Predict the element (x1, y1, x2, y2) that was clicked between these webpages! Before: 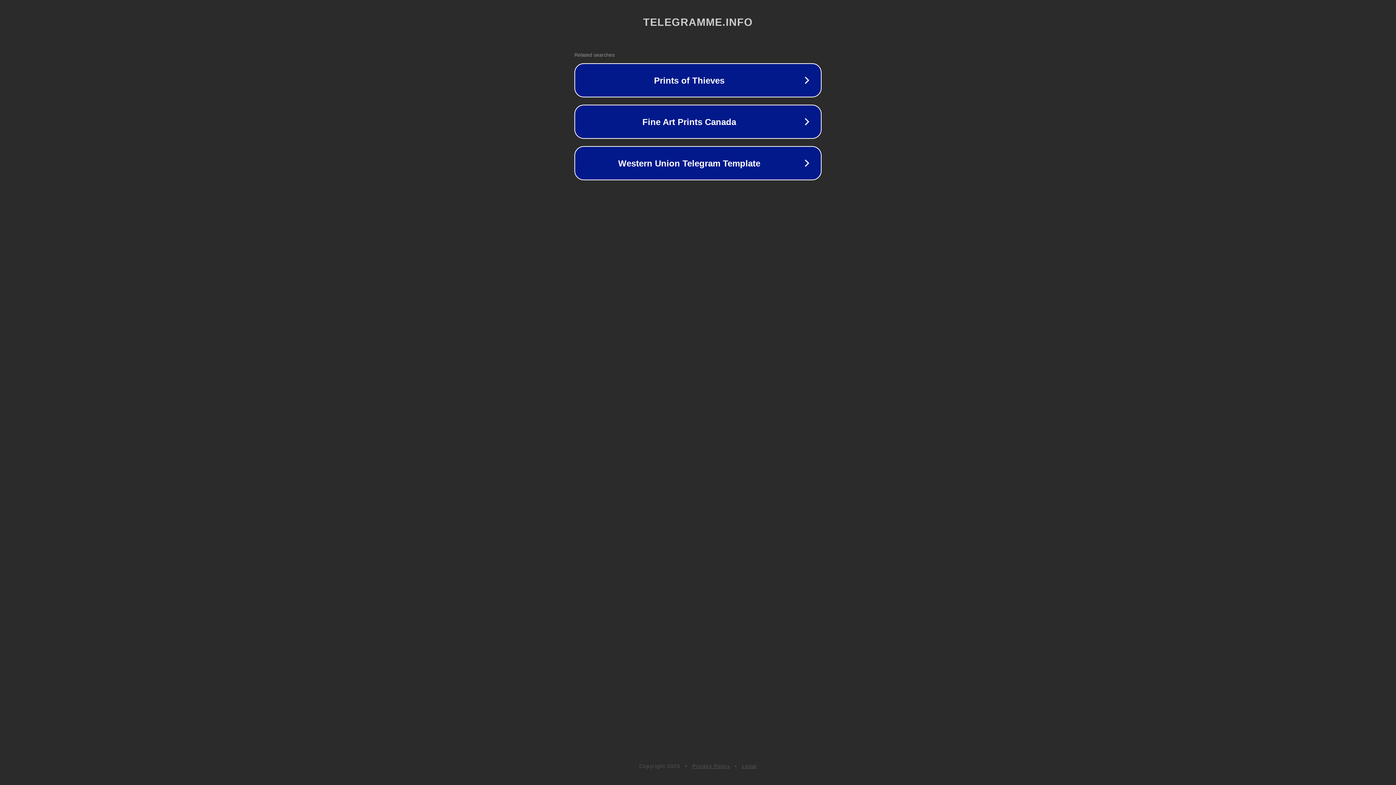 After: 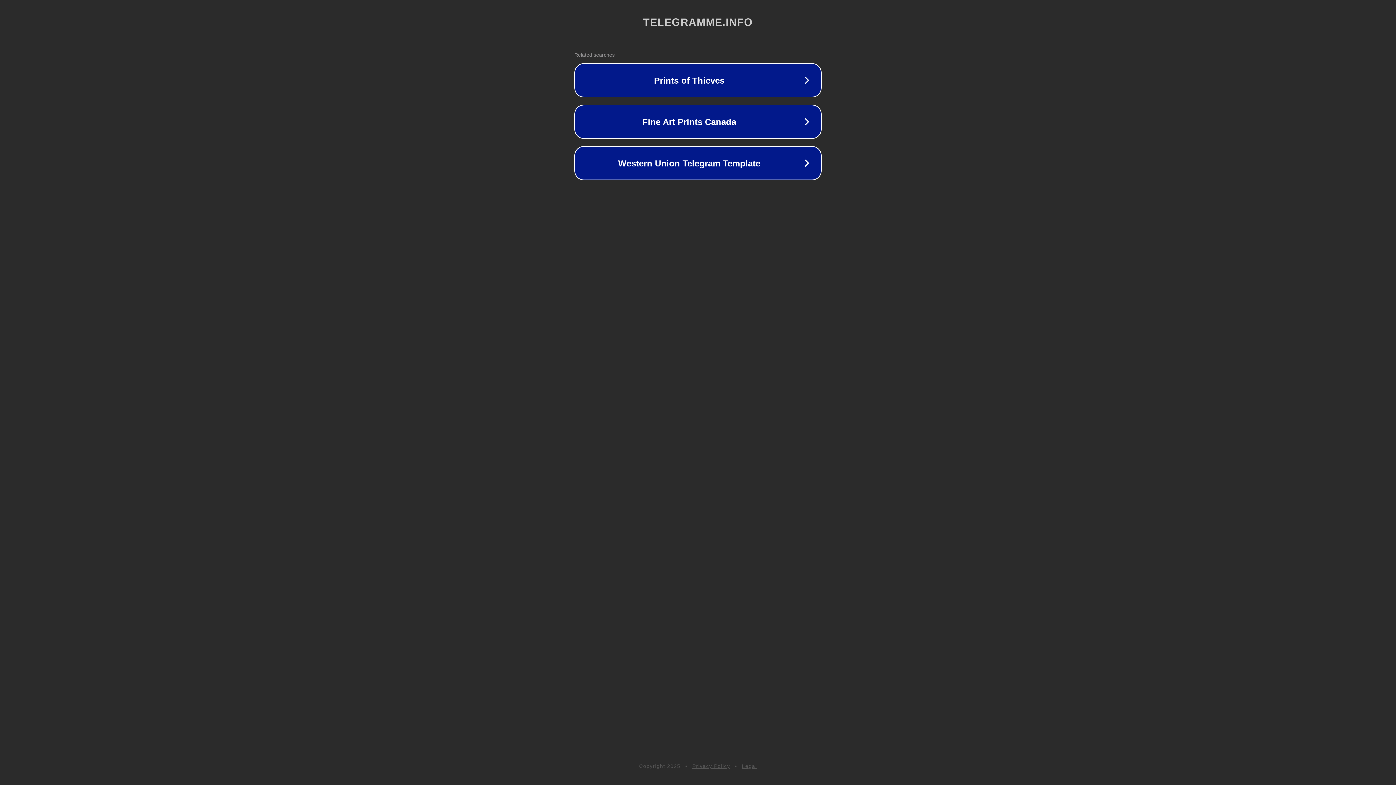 Action: label: Legal bbox: (742, 763, 757, 769)